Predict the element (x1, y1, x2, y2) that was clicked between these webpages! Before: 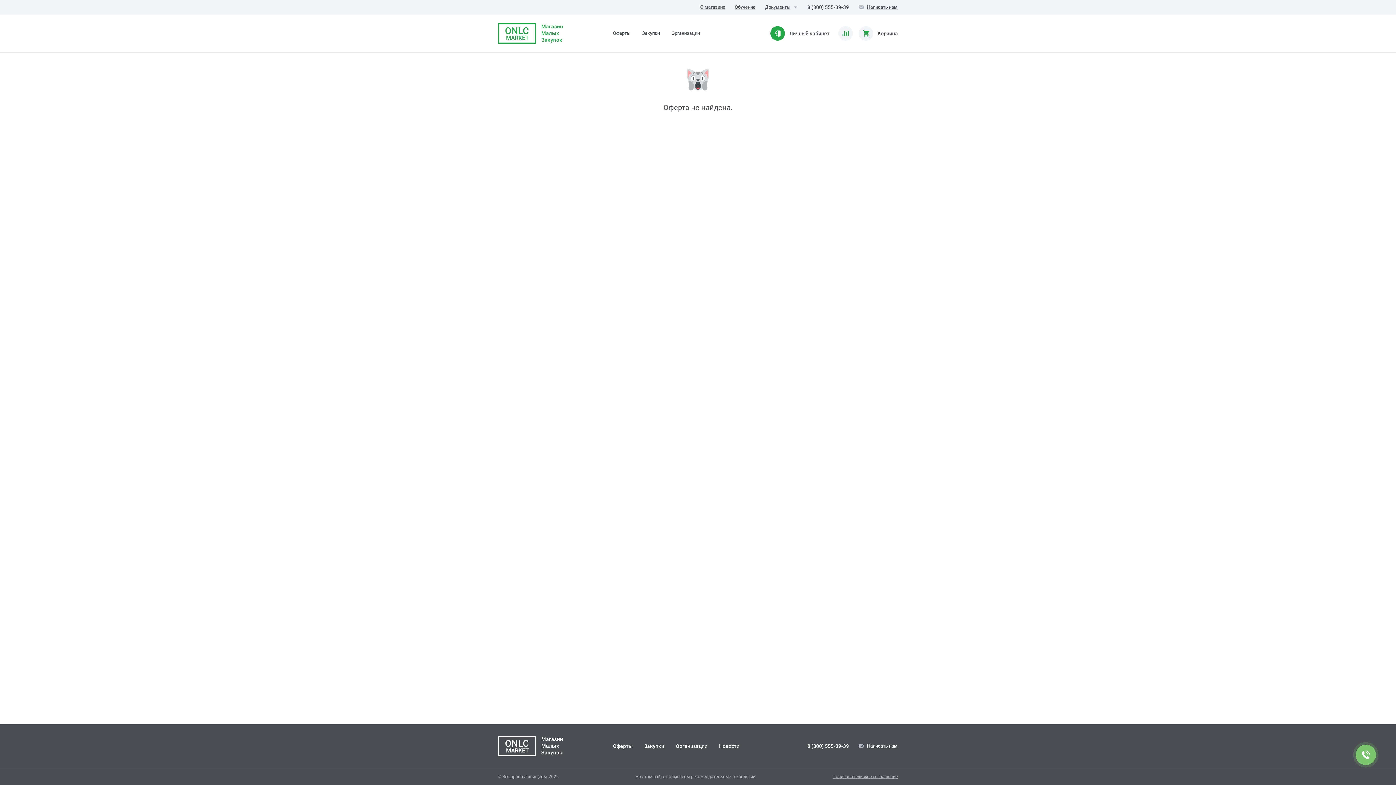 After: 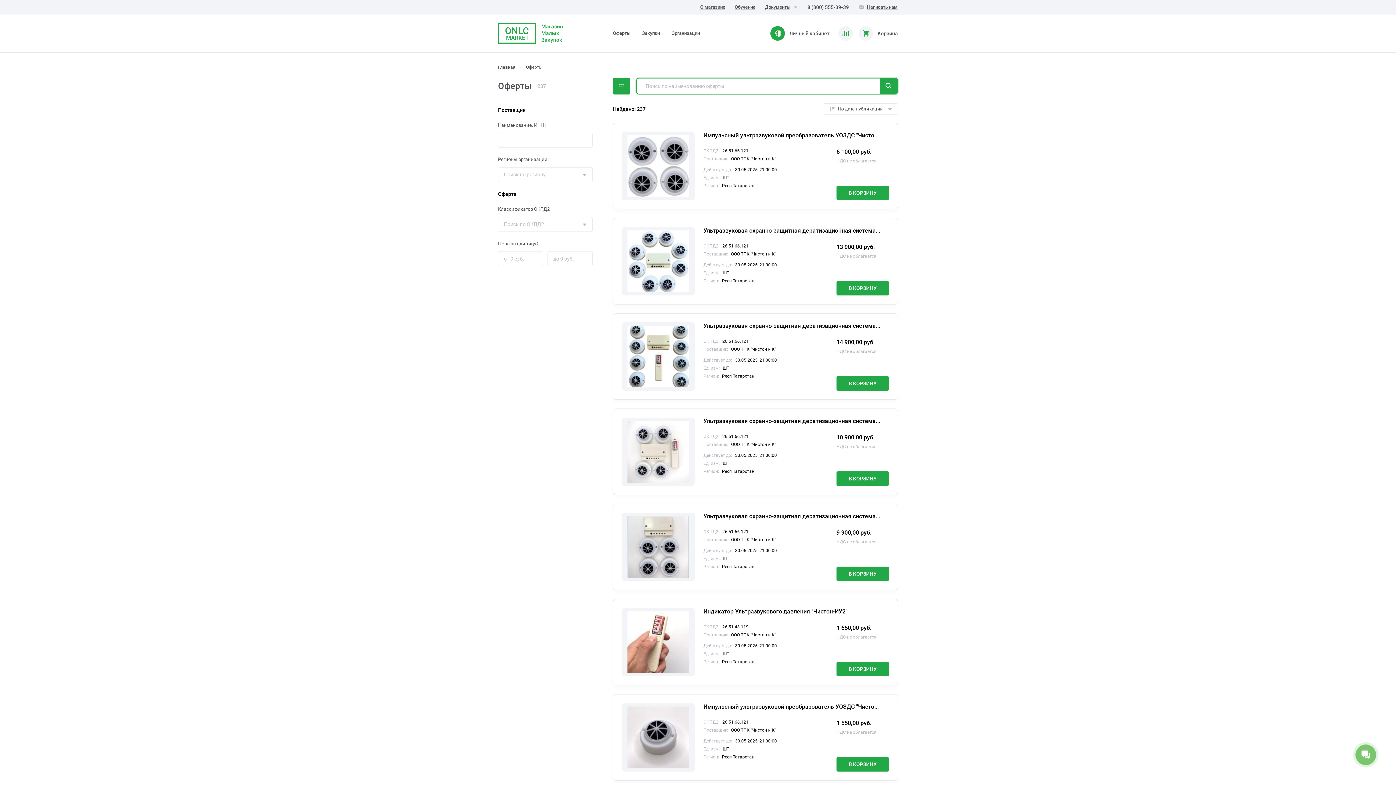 Action: bbox: (498, 724, 568, 768)